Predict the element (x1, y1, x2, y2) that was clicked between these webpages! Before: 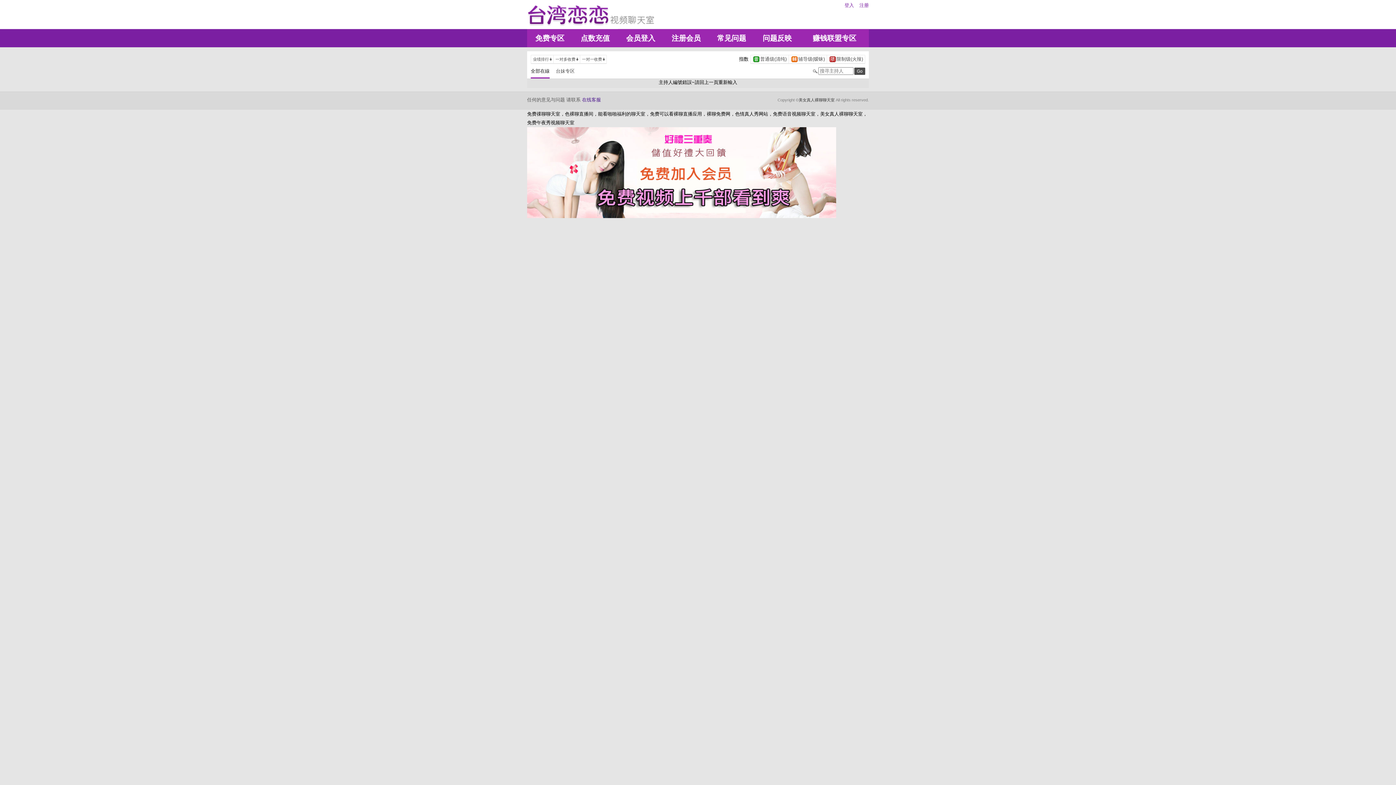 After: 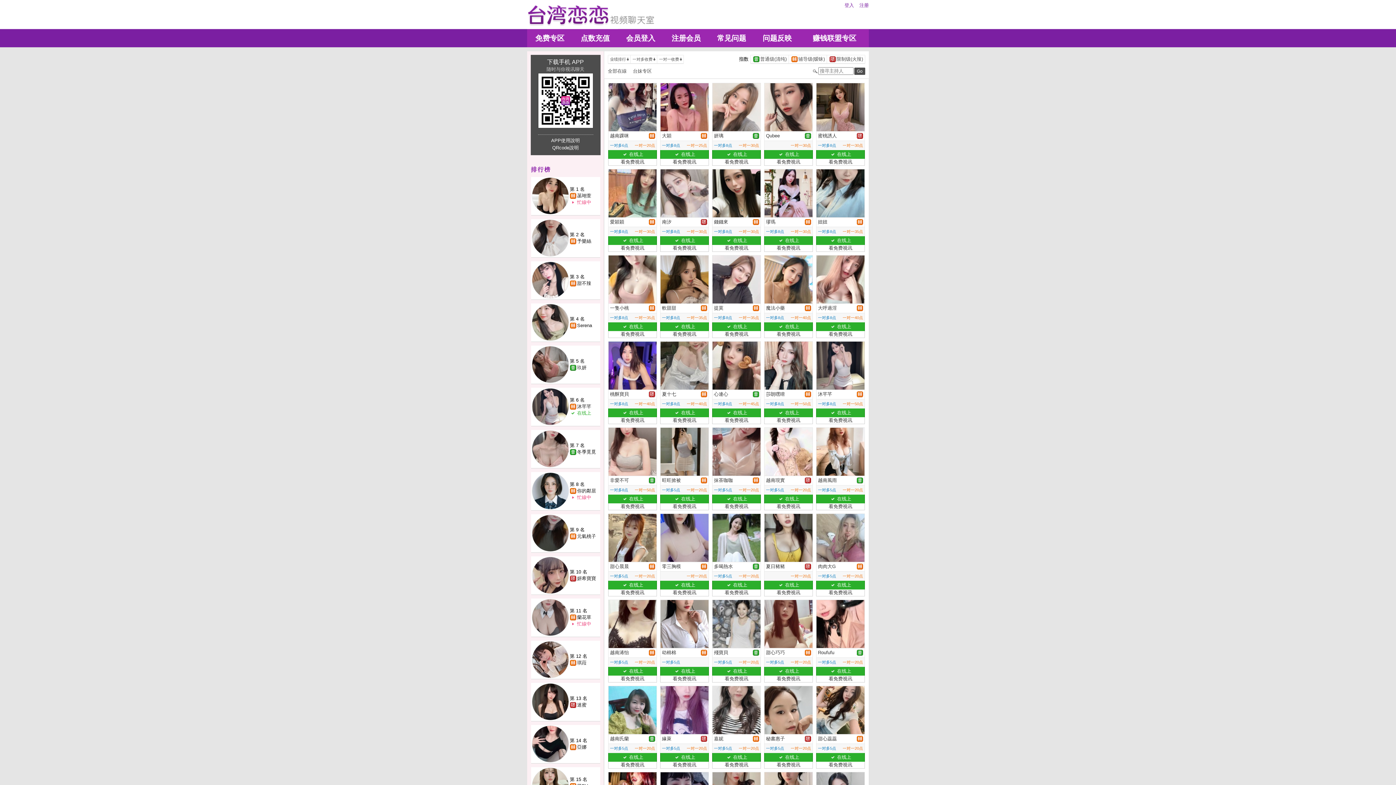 Action: label: 免费专区 bbox: (527, 29, 572, 47)